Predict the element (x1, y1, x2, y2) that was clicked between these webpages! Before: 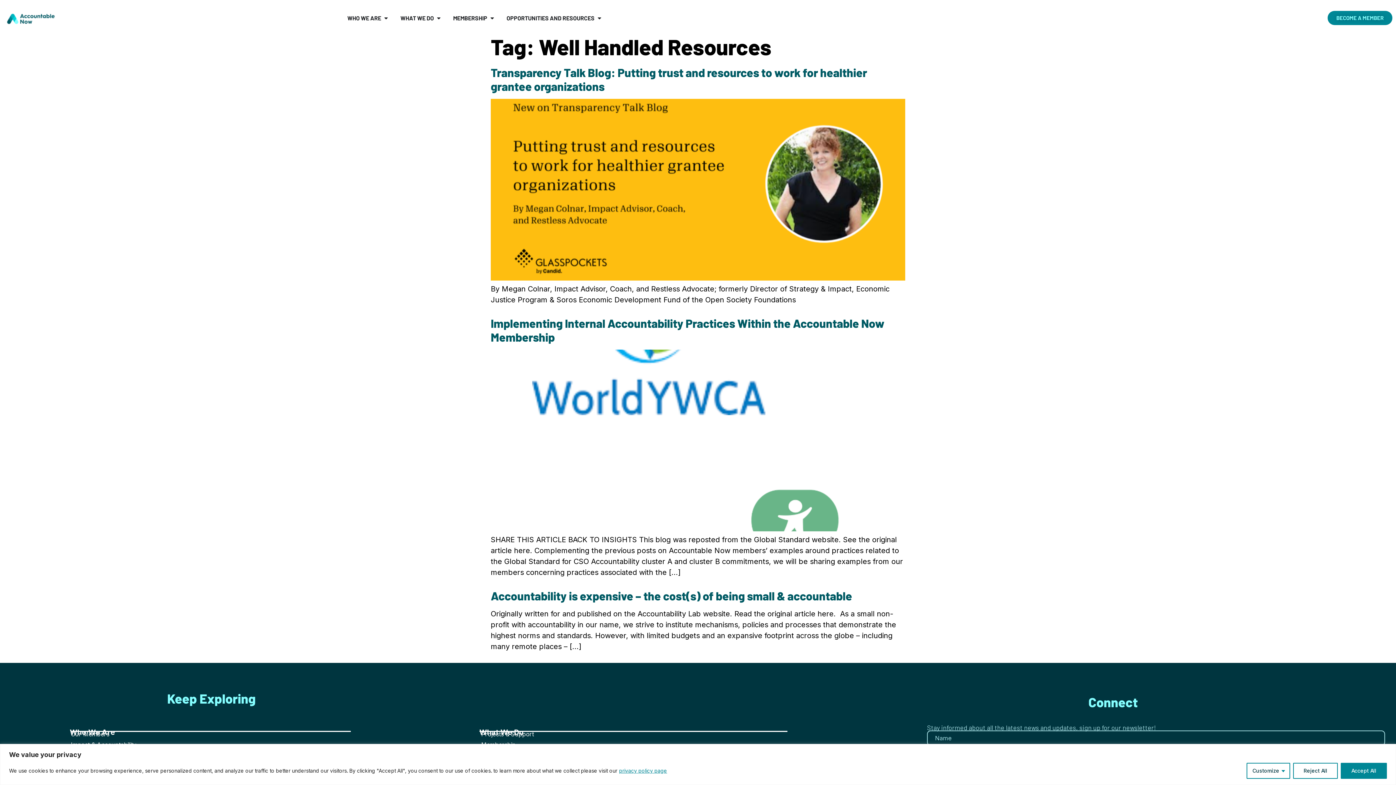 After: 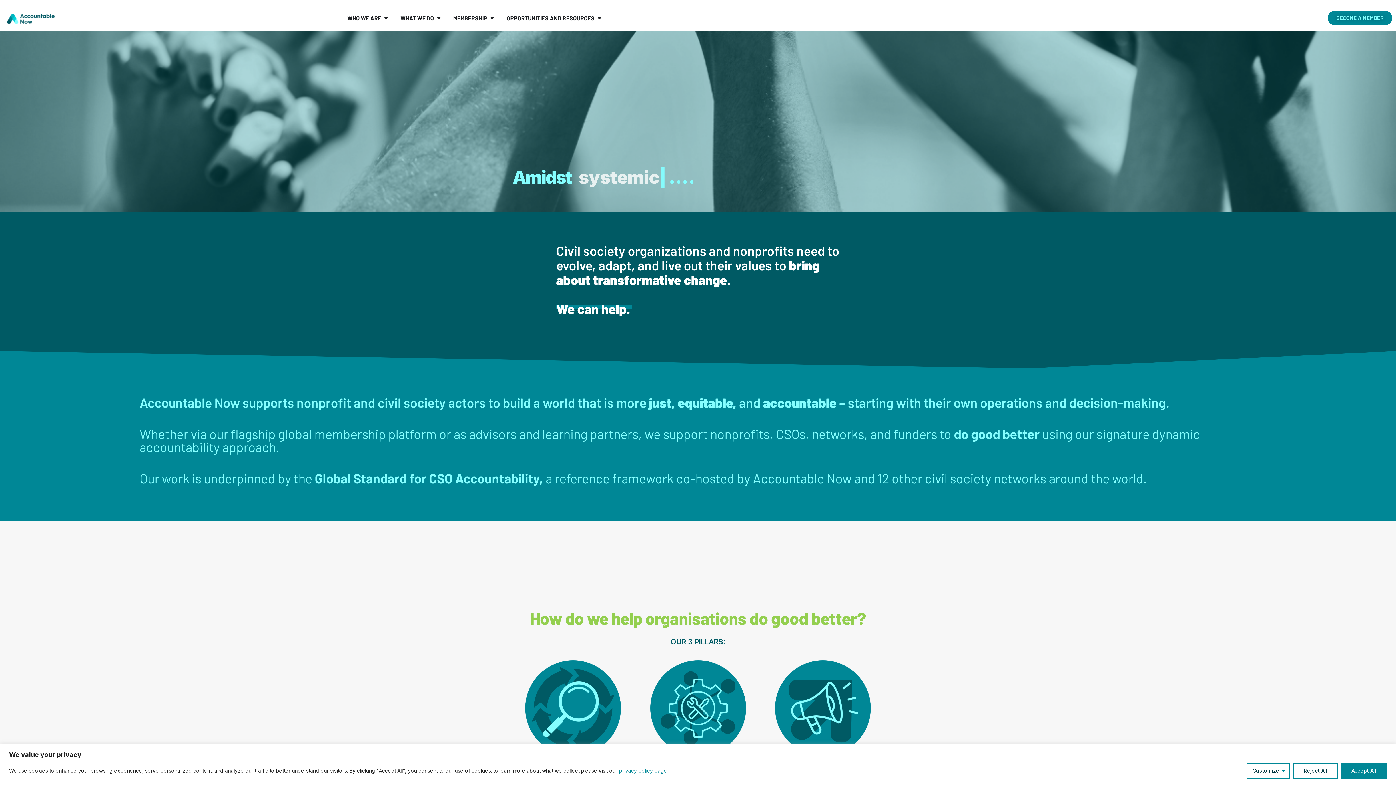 Action: bbox: (3, 10, 58, 26)